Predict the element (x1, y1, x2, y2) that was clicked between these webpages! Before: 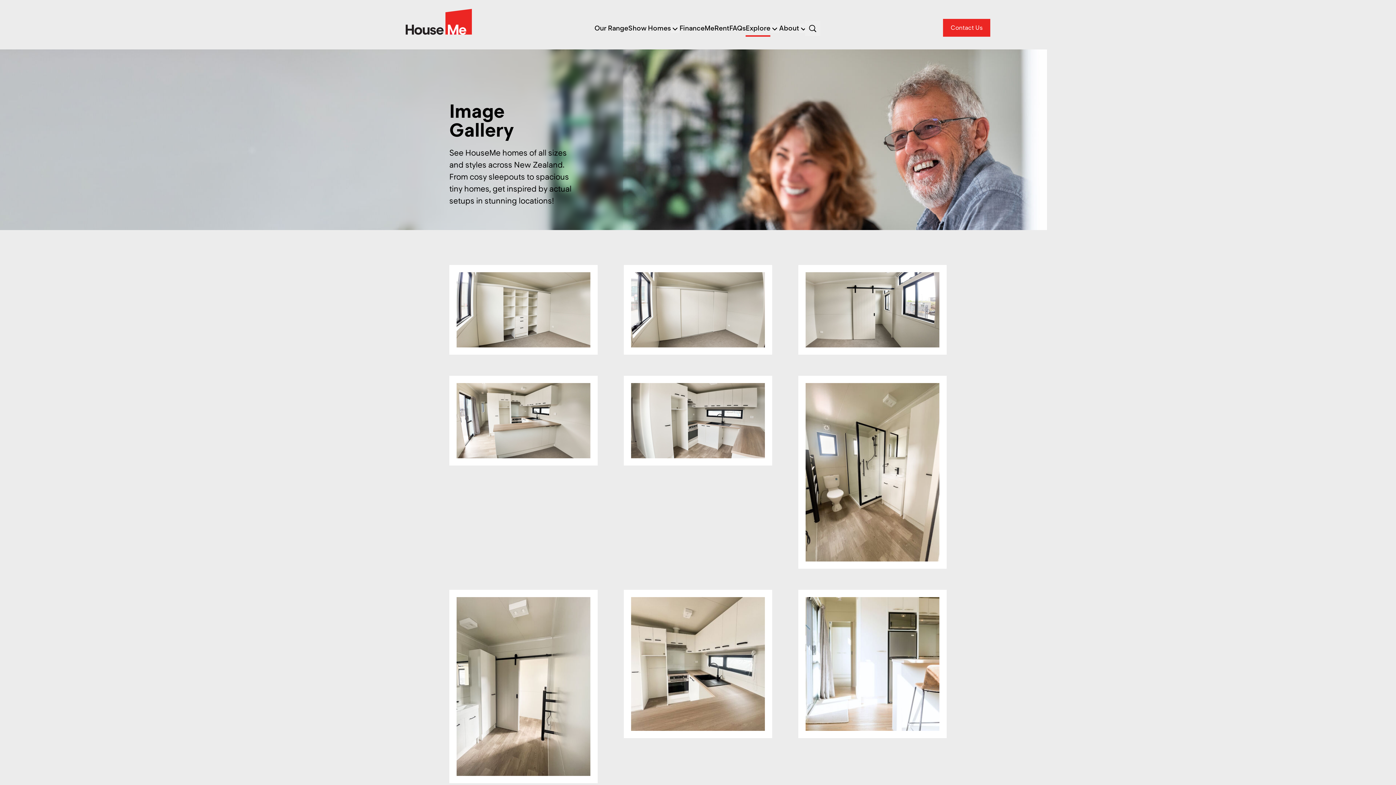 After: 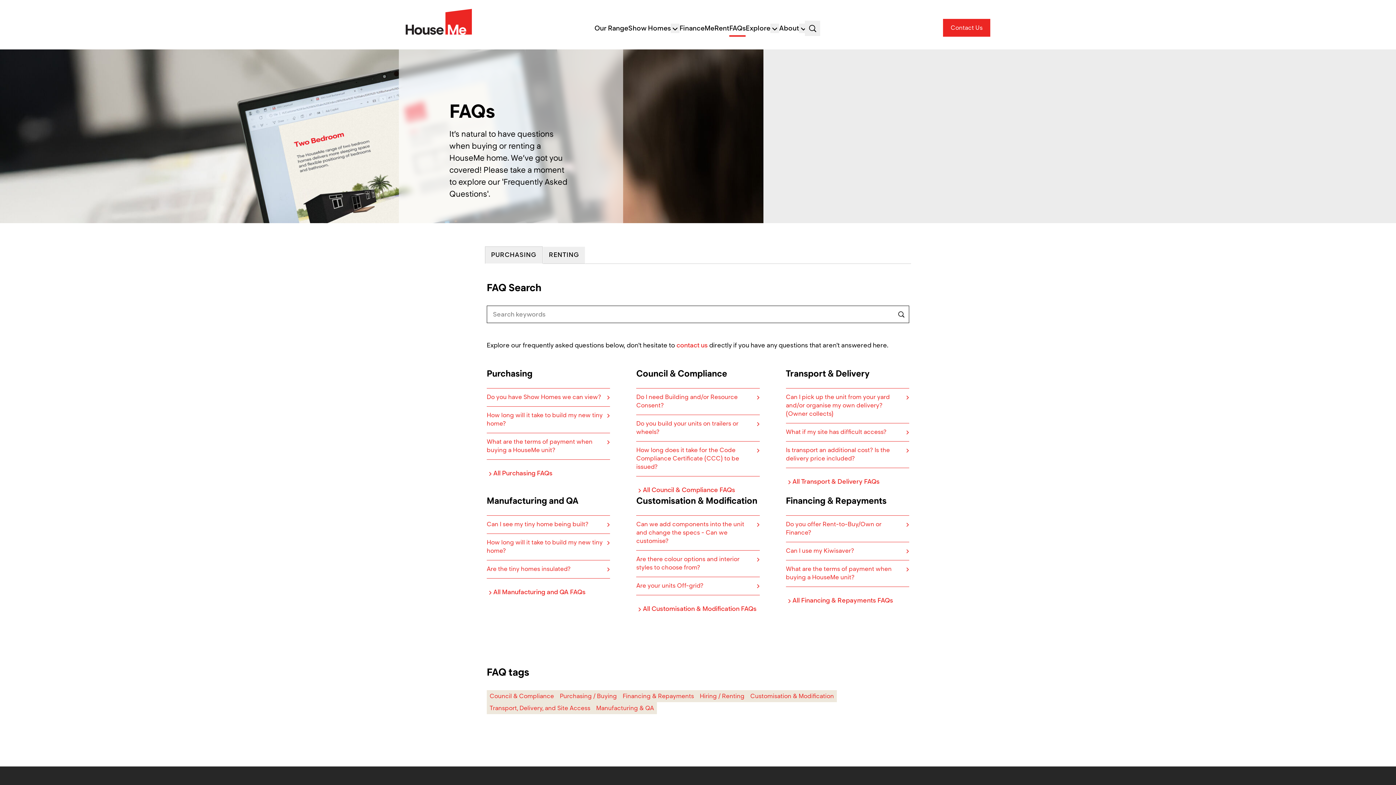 Action: bbox: (729, 23, 745, 33) label: FAQs